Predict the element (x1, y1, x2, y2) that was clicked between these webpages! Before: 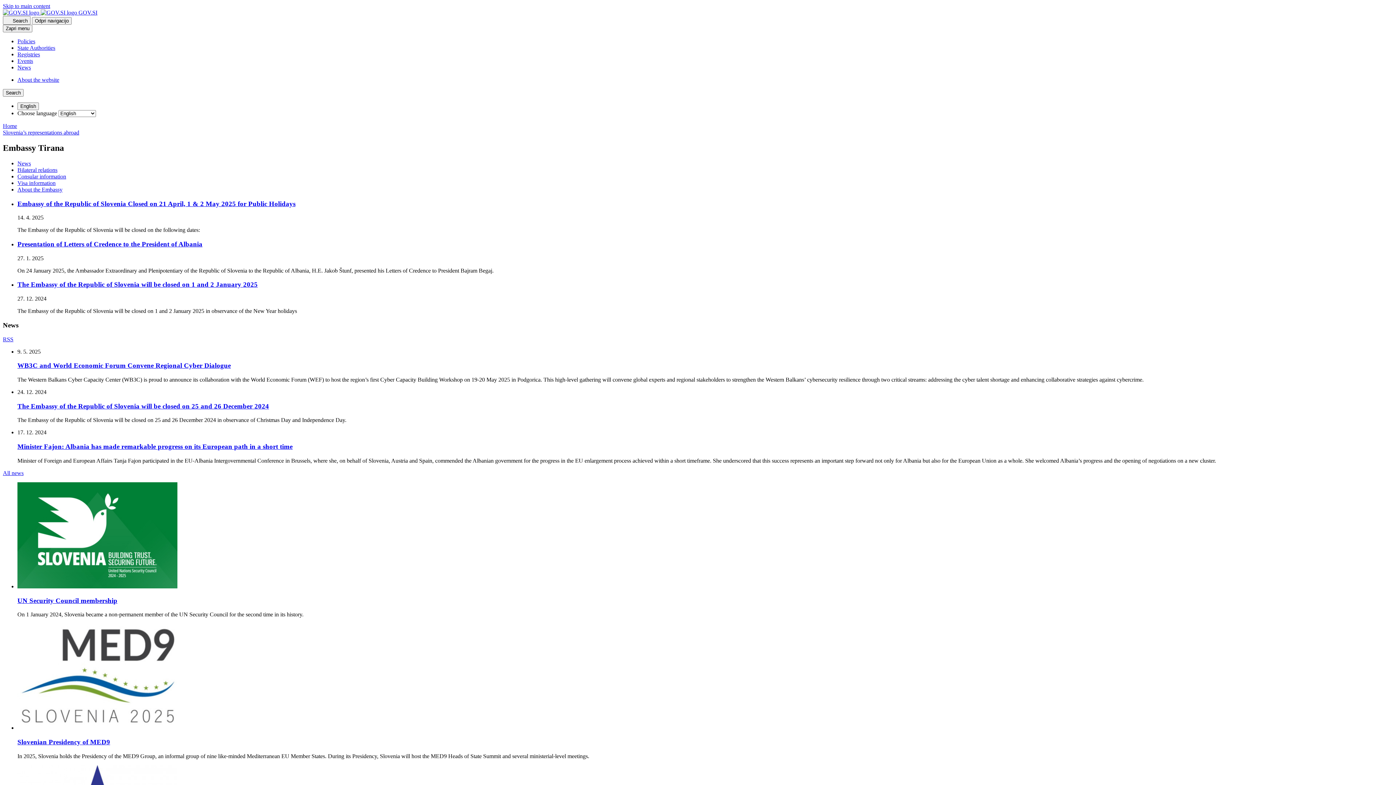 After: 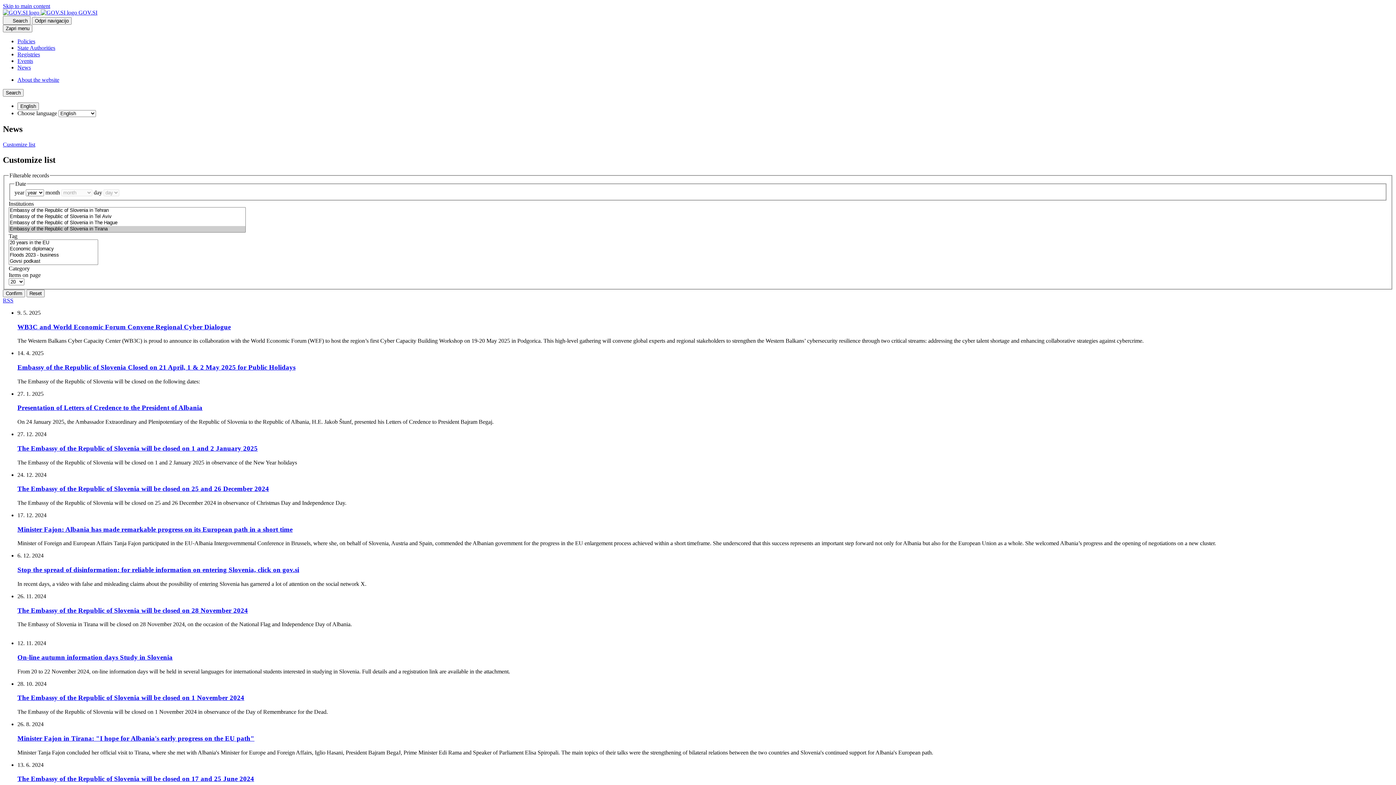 Action: label: All news bbox: (2, 470, 23, 476)